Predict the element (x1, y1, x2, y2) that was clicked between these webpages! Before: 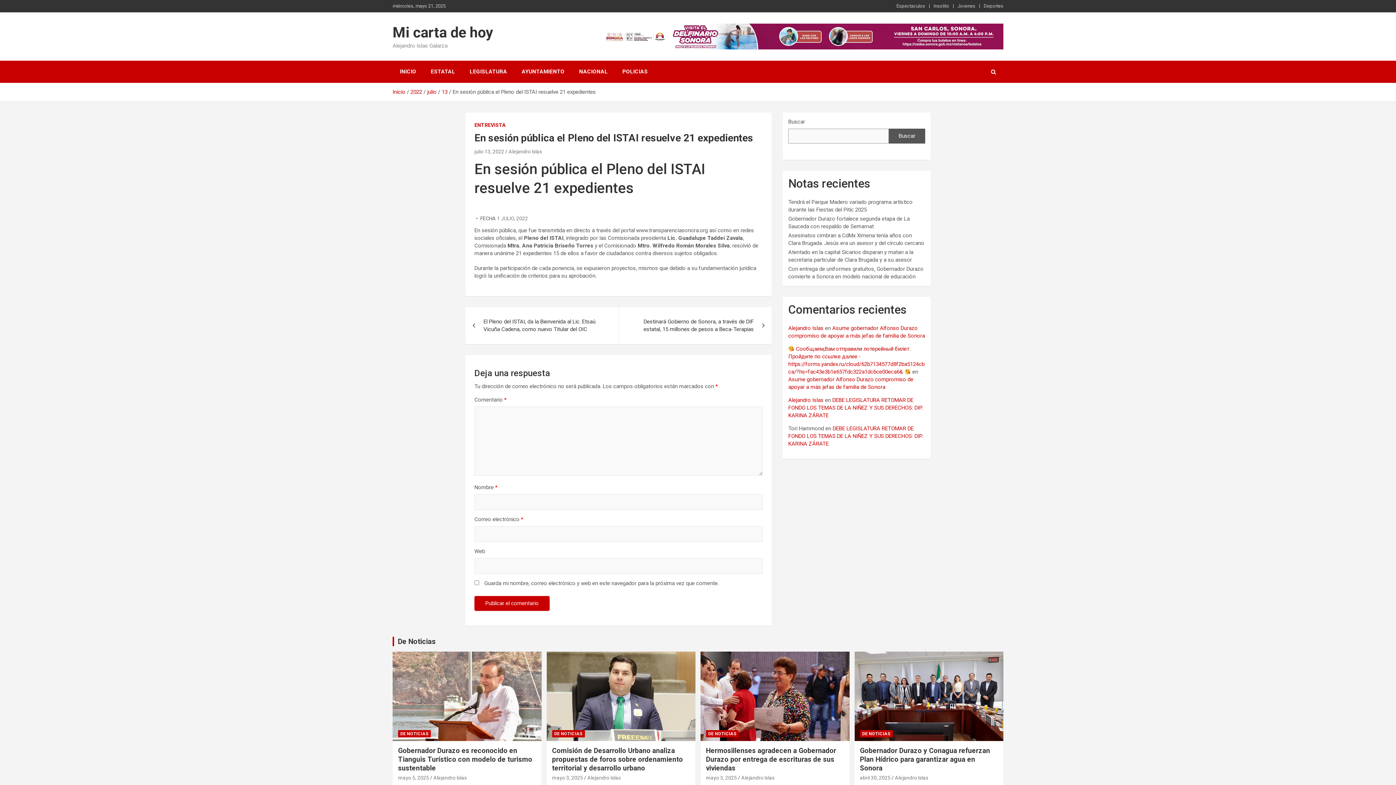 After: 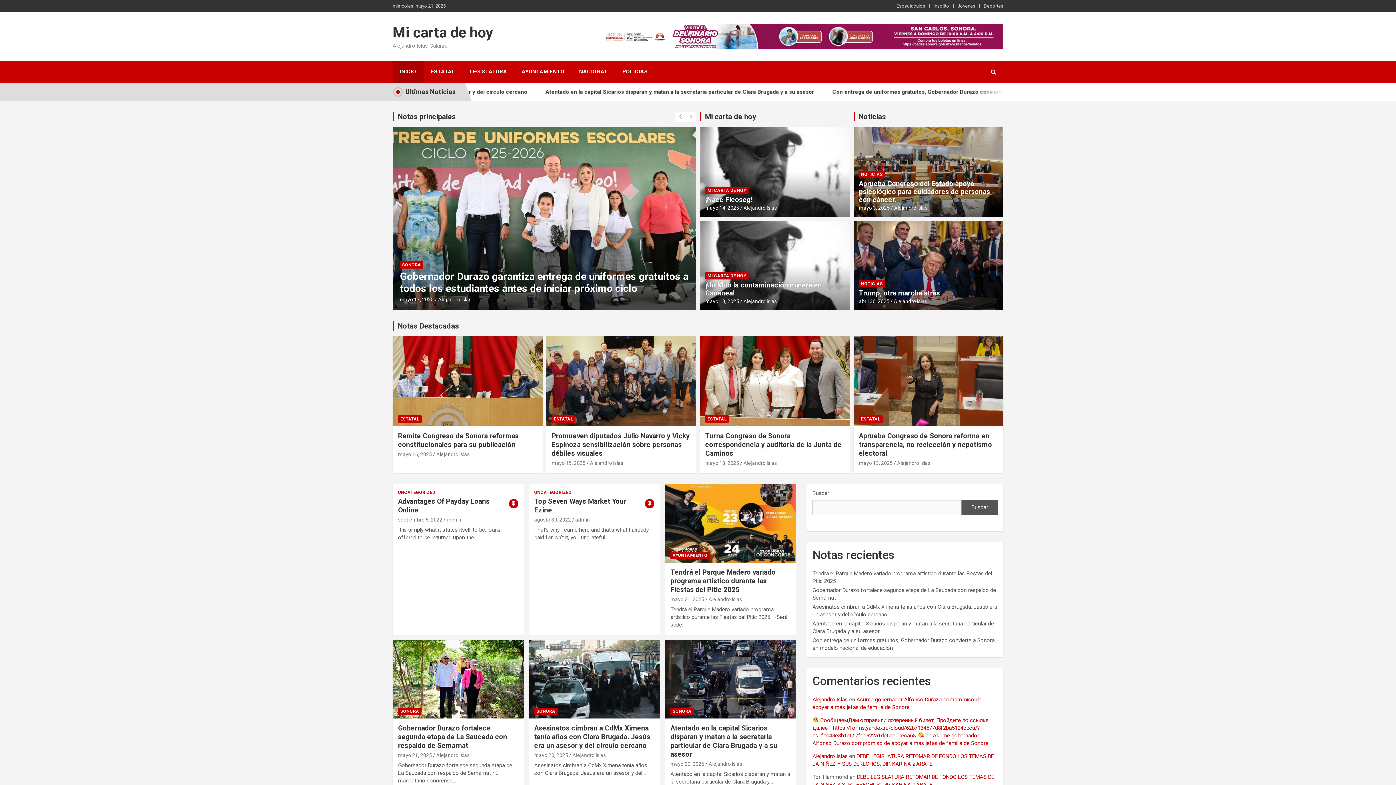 Action: label: Inicio bbox: (392, 88, 405, 95)